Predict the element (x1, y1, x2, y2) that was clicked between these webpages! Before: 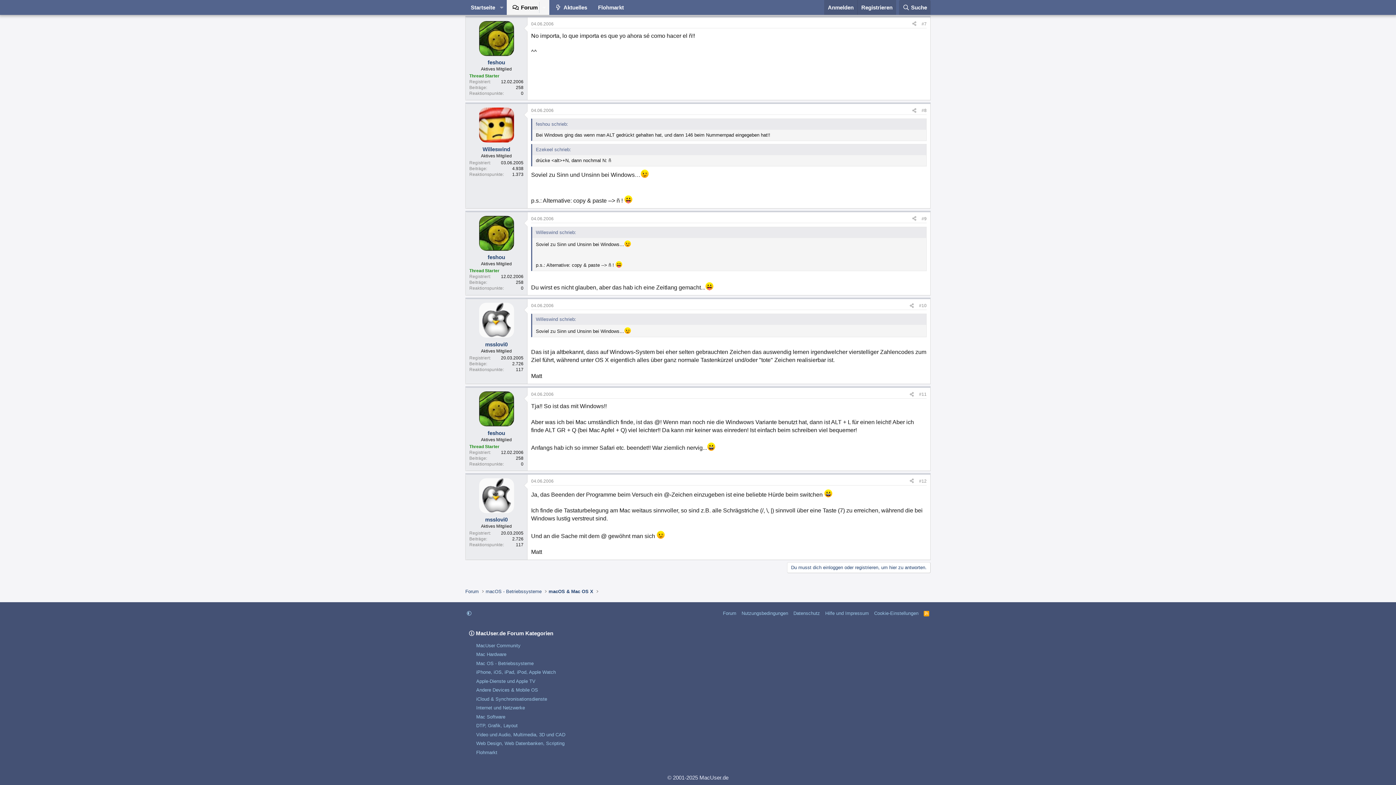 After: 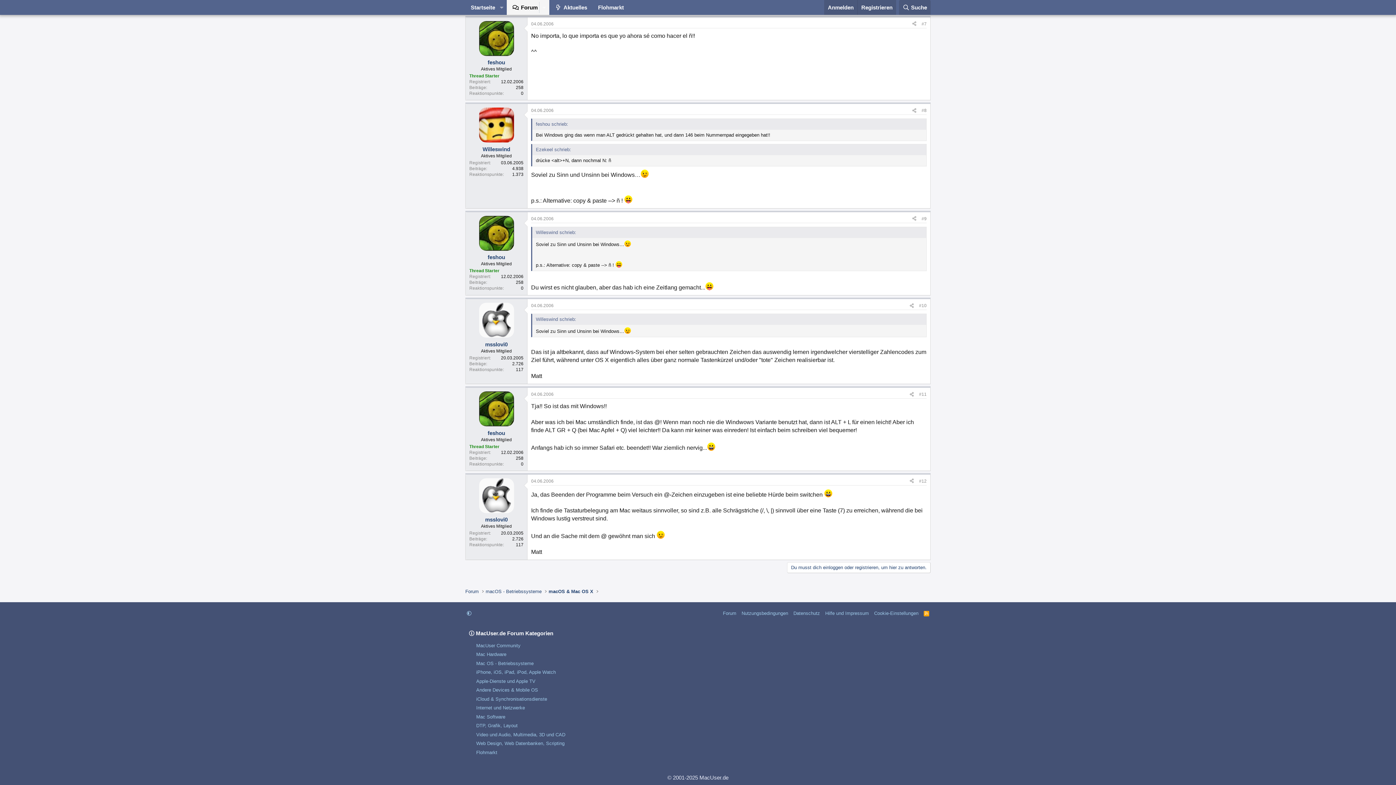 Action: label: 04.06.2006 bbox: (531, 478, 553, 483)